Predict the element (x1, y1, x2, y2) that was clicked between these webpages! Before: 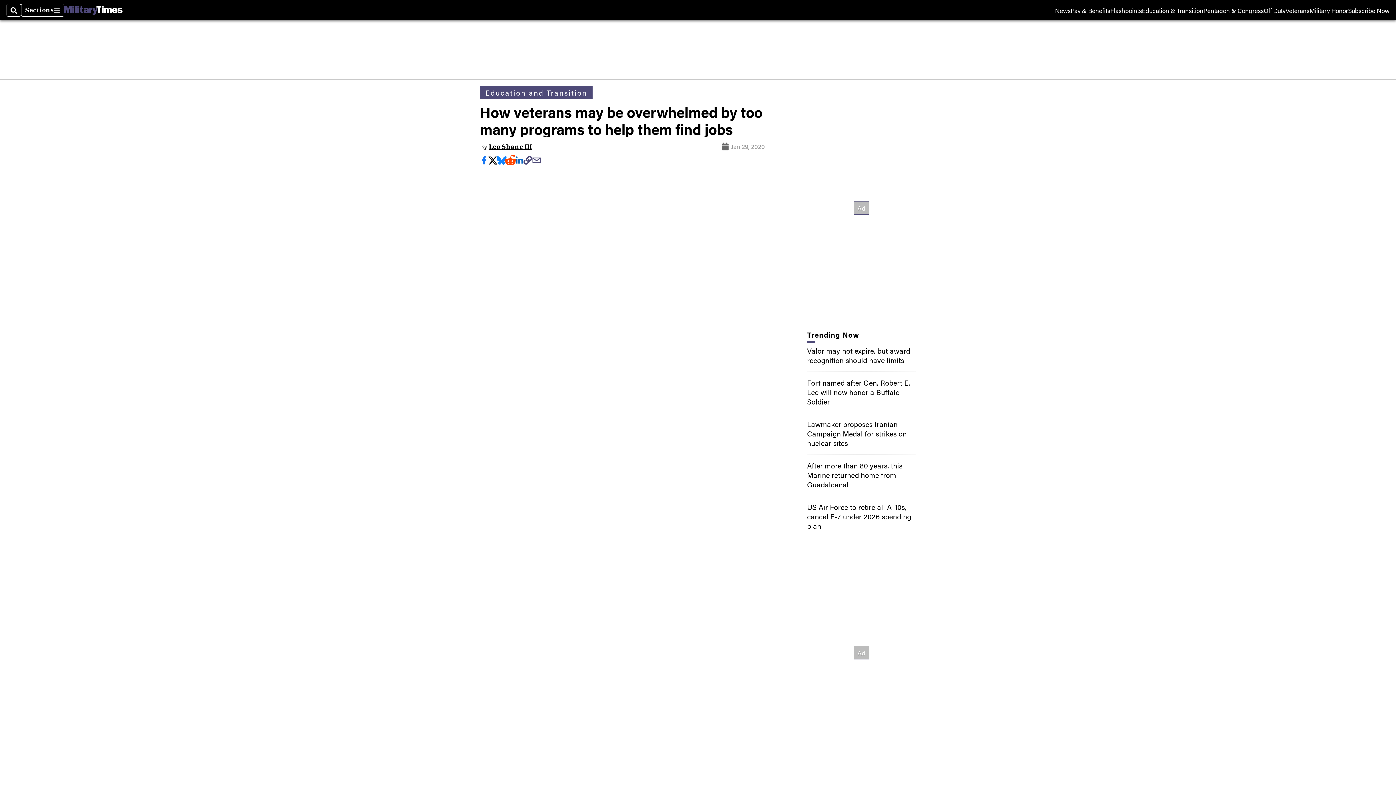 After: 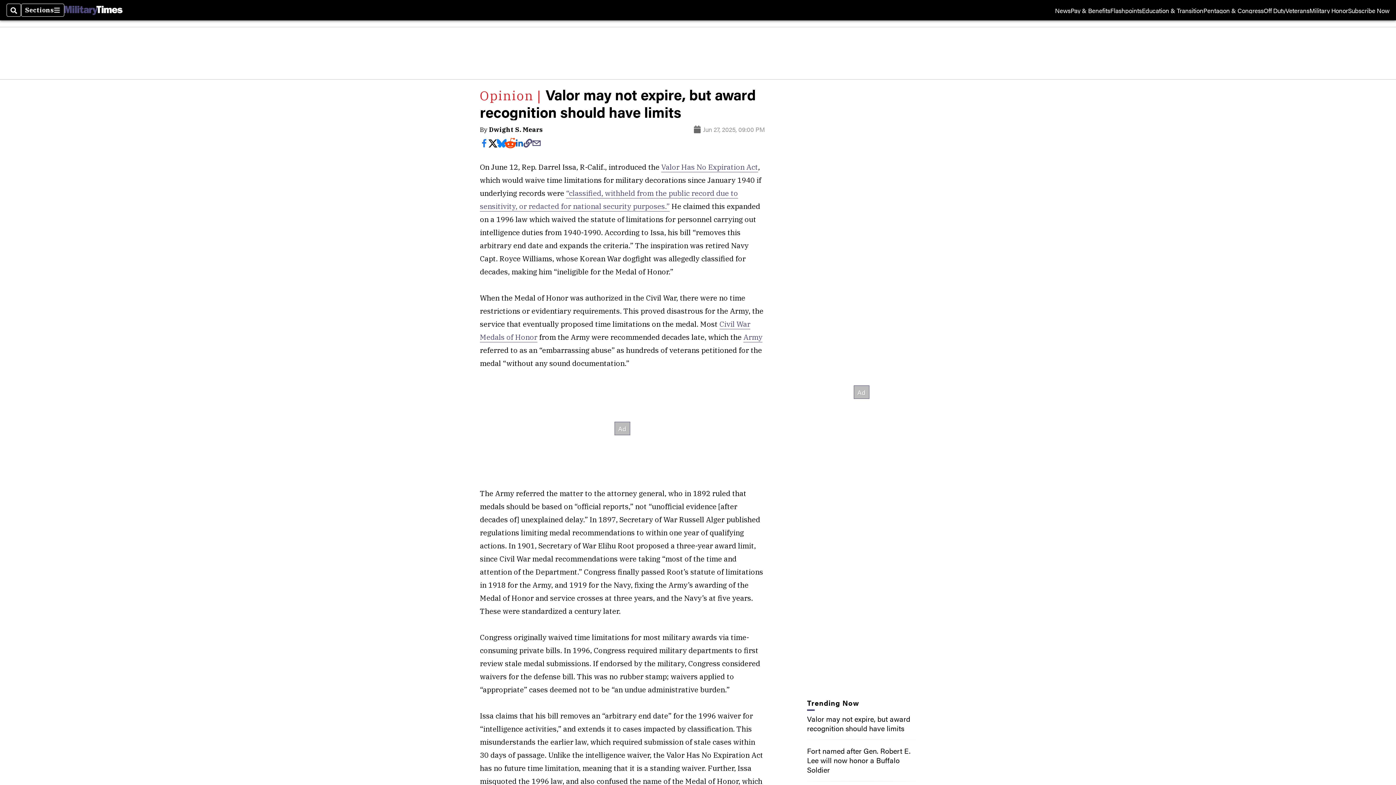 Action: bbox: (807, 346, 913, 364) label: Valor may not expire, but award recognition should have limits